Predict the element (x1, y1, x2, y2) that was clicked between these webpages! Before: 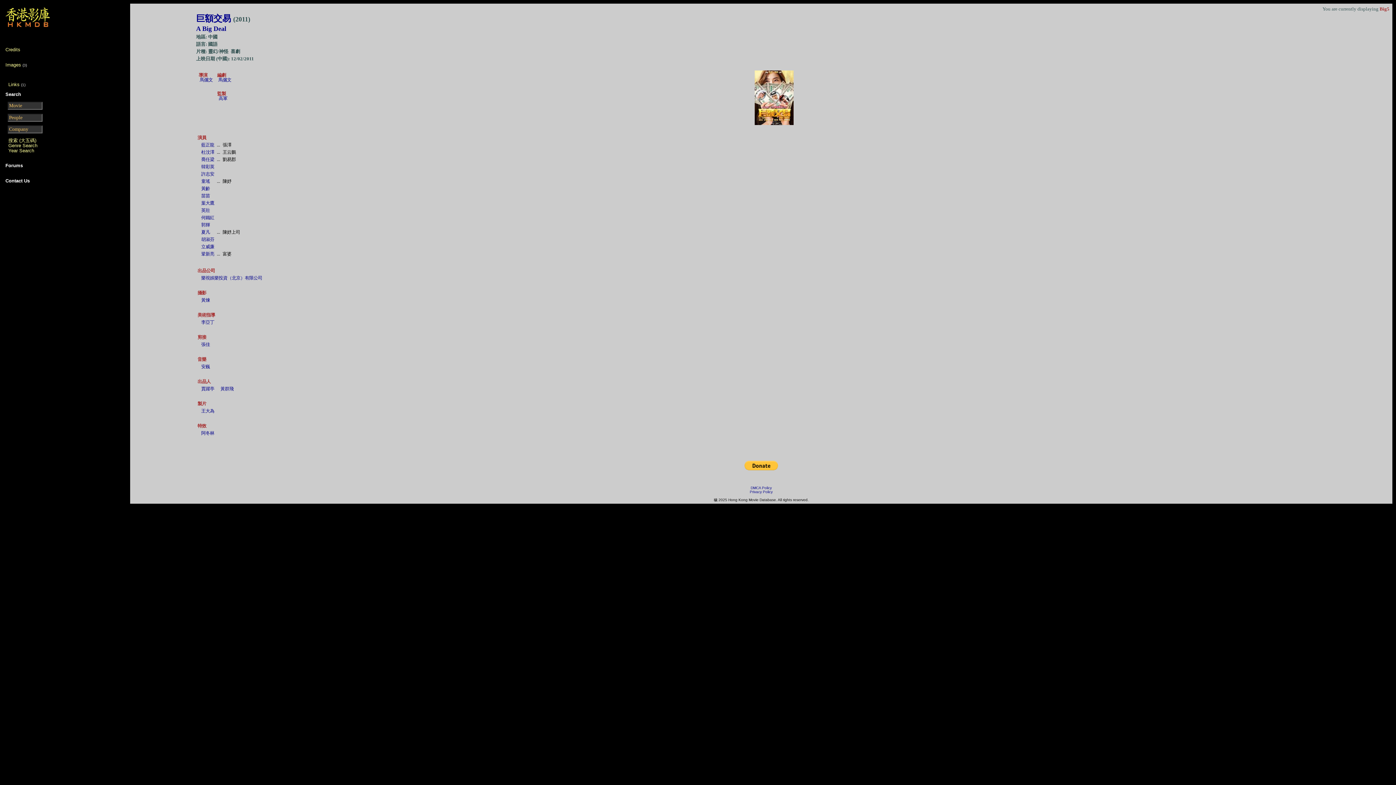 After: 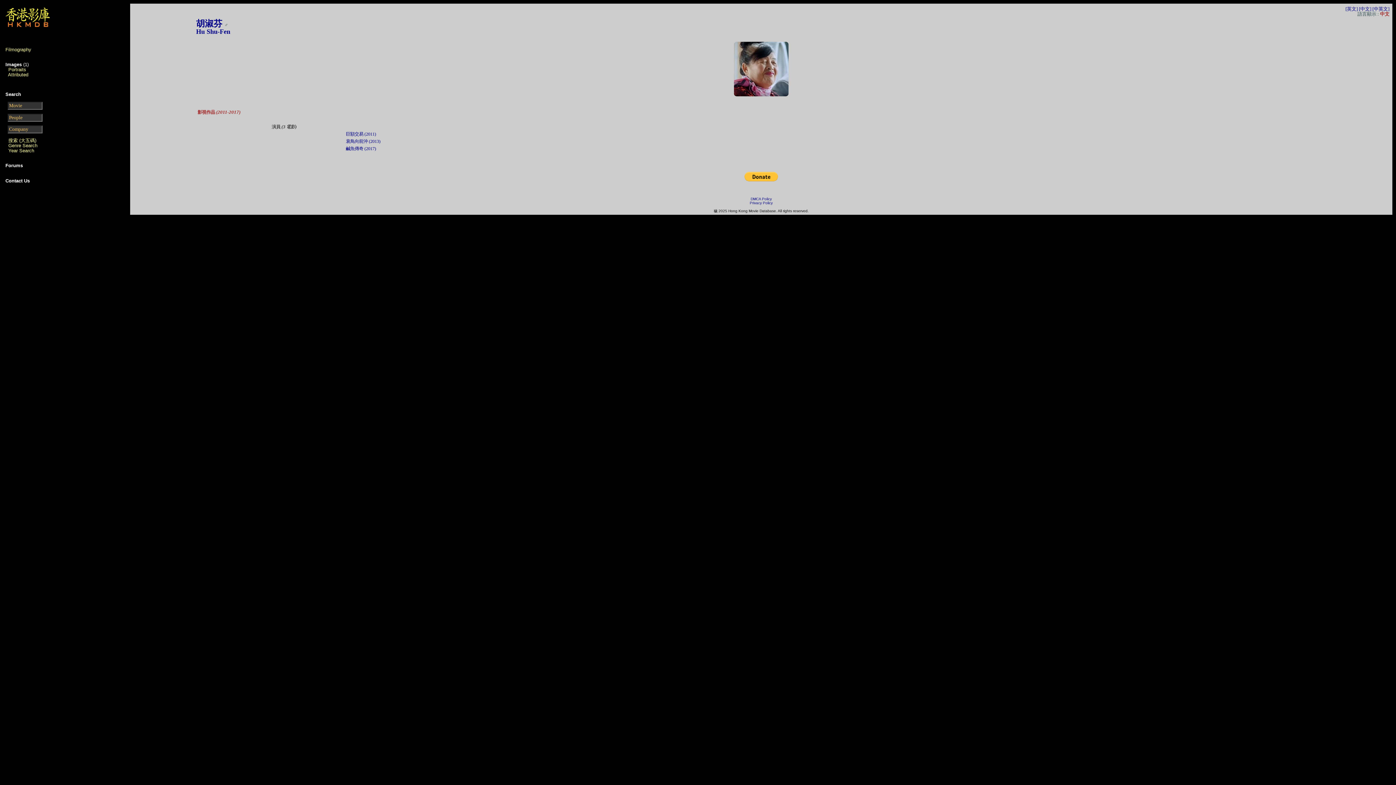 Action: label: 胡淑芬 bbox: (201, 237, 214, 242)